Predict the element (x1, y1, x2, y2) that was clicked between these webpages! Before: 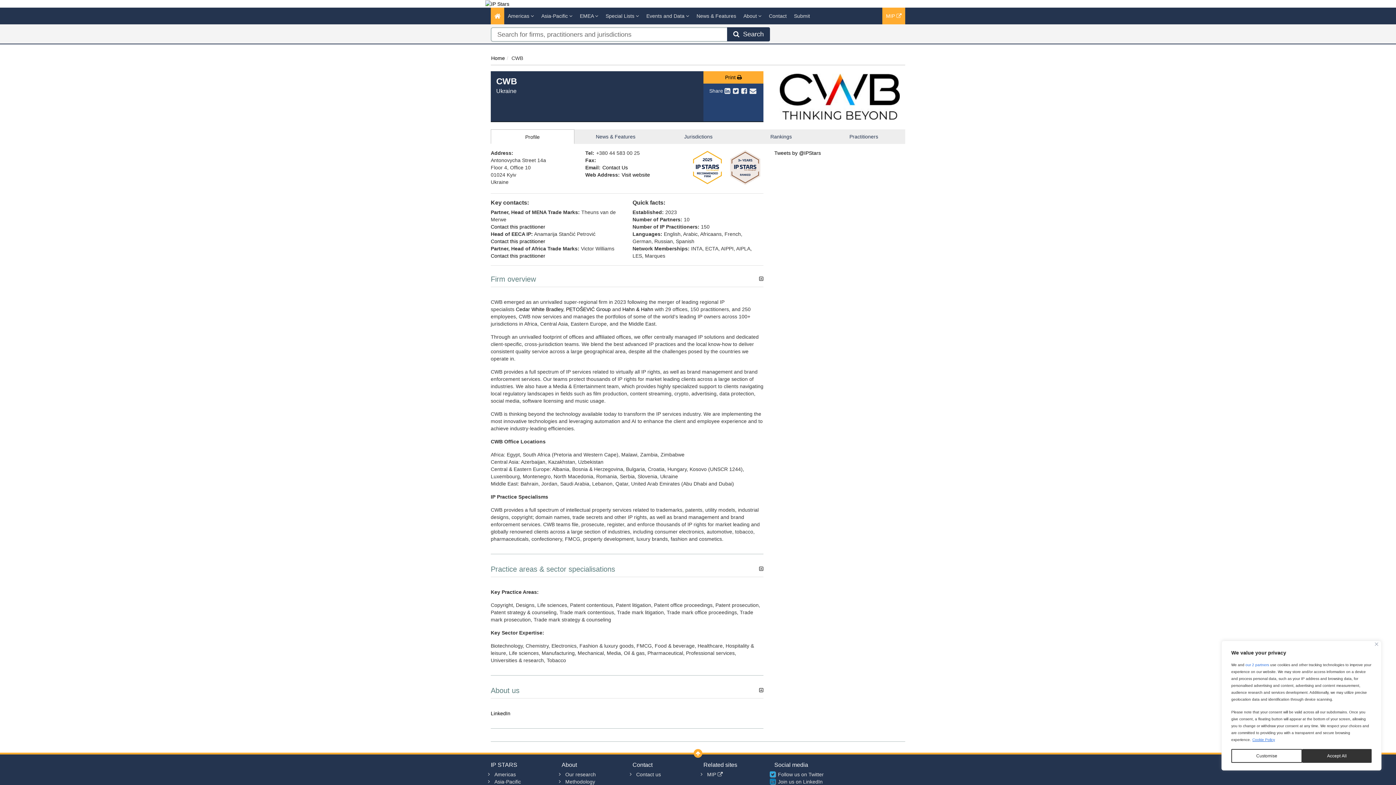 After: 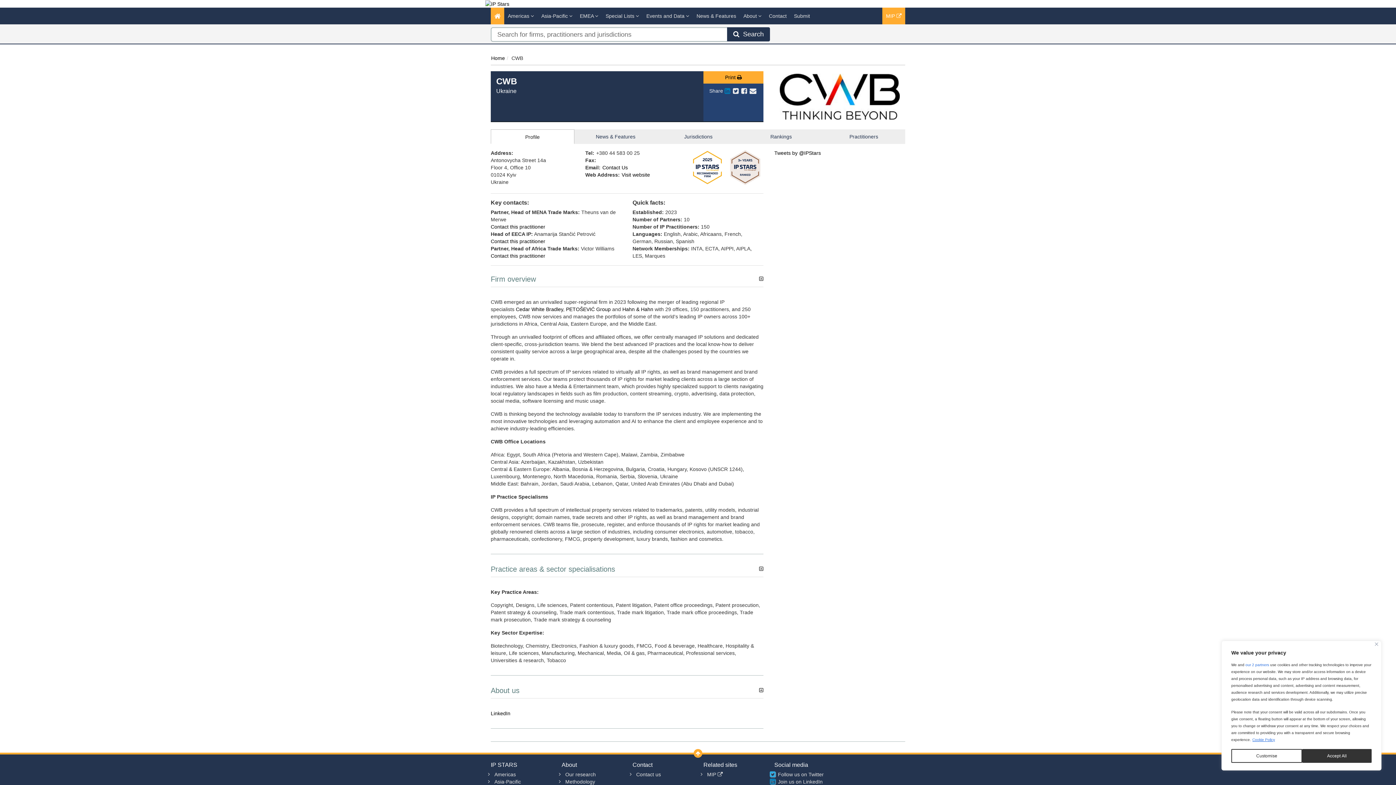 Action: bbox: (724, 88, 730, 93)